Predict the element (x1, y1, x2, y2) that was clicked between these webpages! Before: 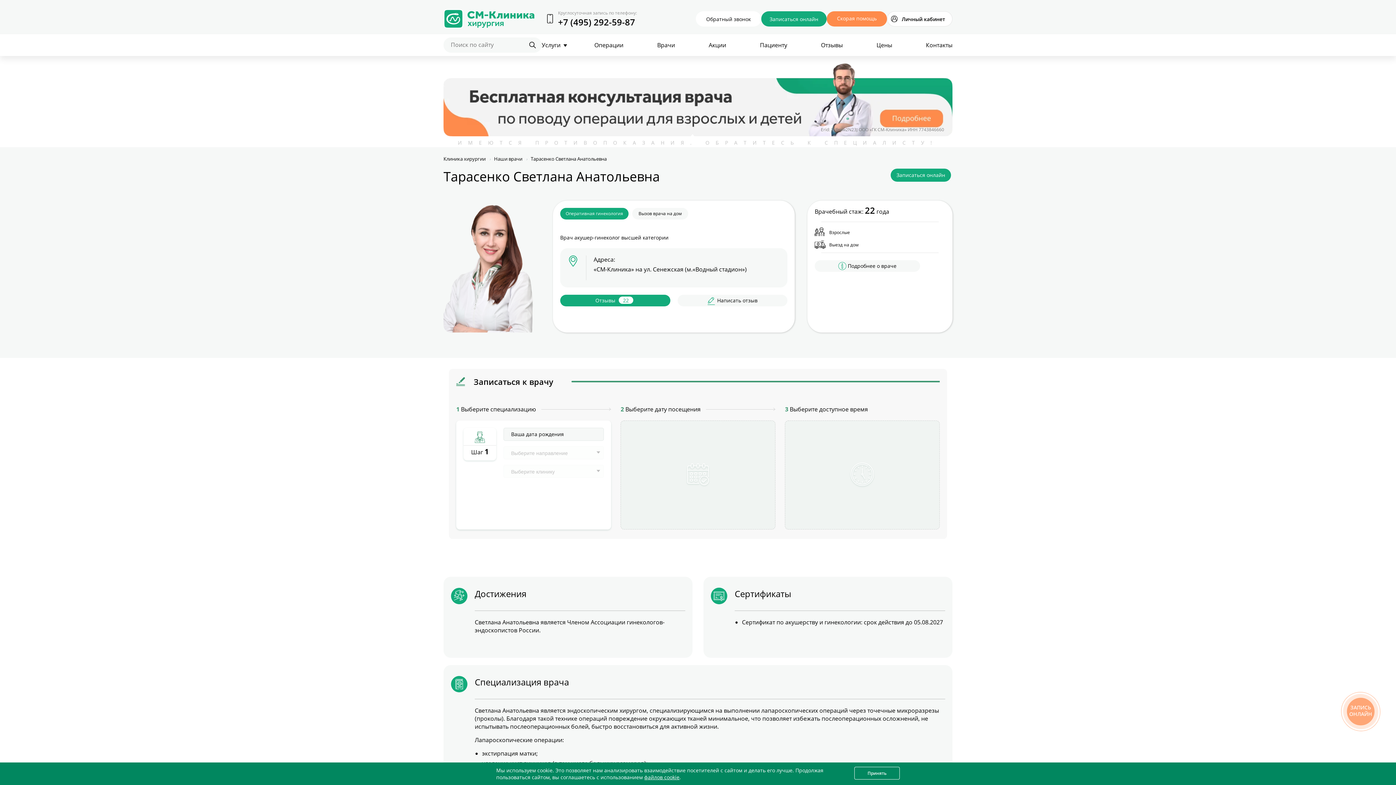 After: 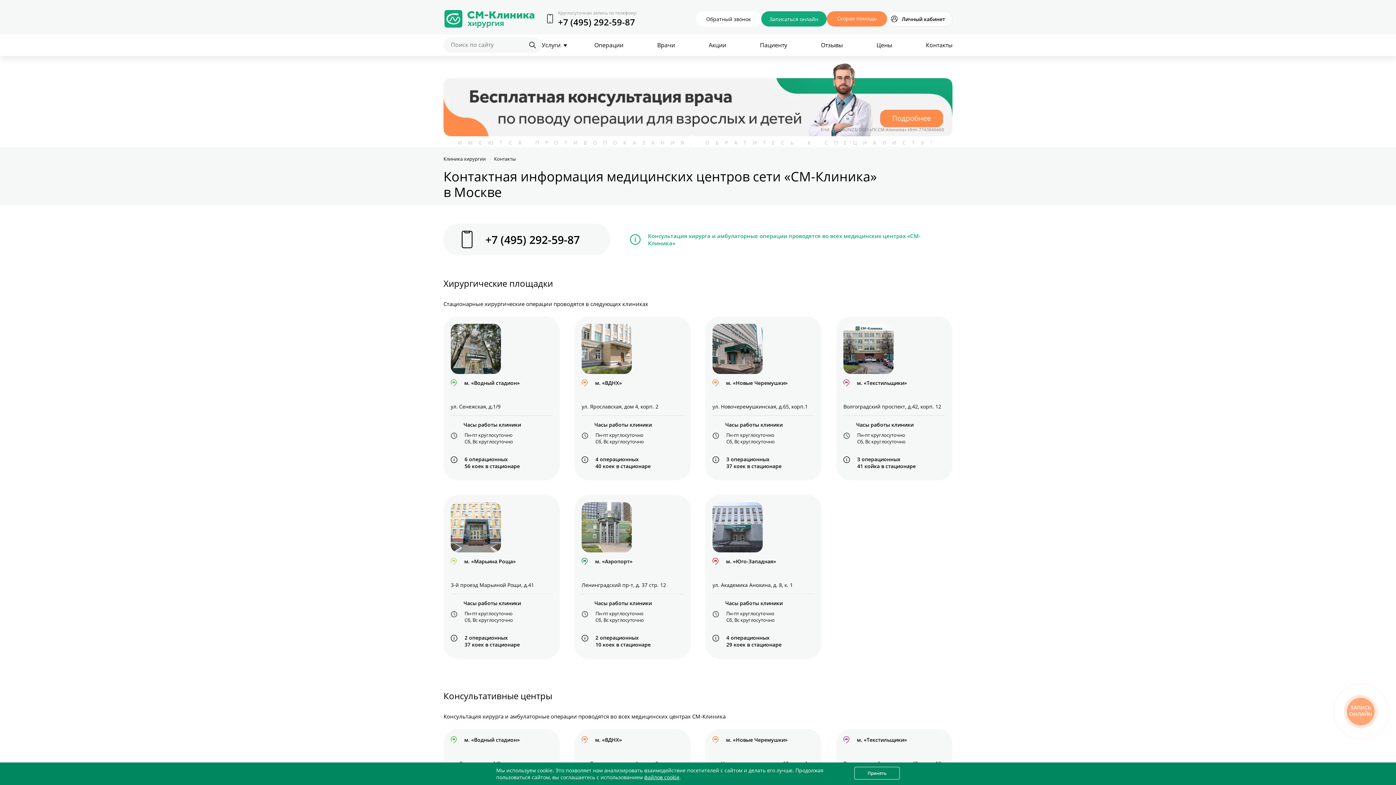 Action: bbox: (926, 36, 952, 54) label: Контакты